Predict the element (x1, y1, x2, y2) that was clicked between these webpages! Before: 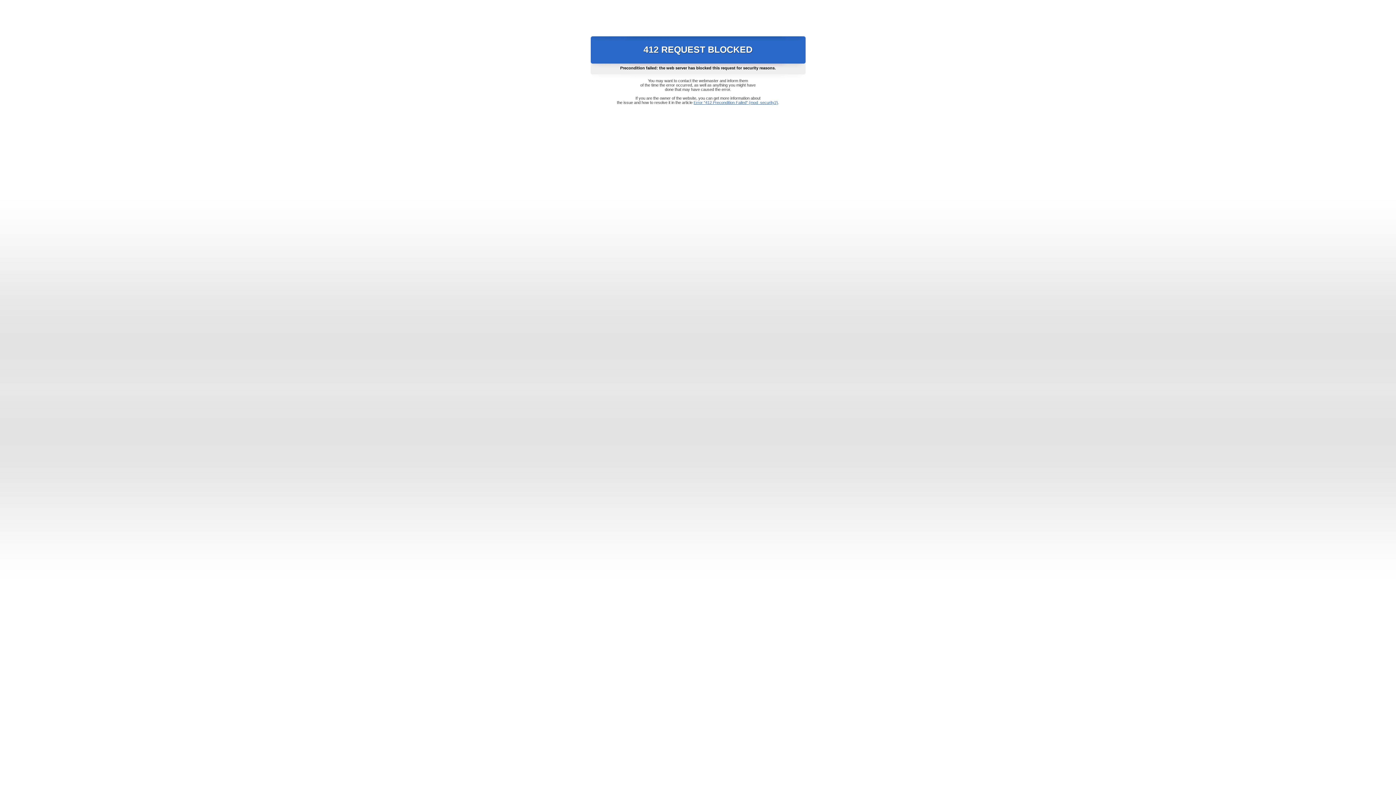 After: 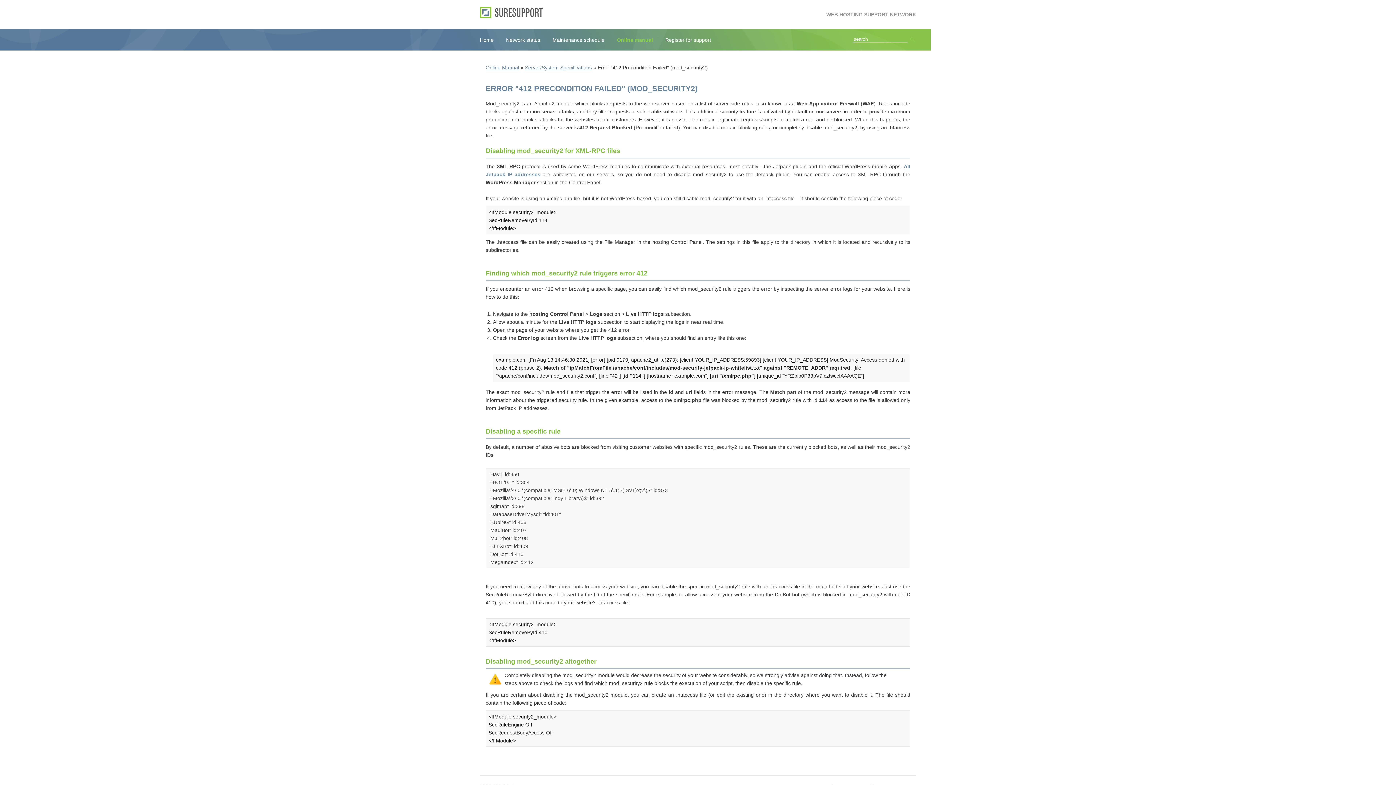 Action: bbox: (693, 100, 778, 104) label: Error "412 Precondition Failed" (mod_security2)